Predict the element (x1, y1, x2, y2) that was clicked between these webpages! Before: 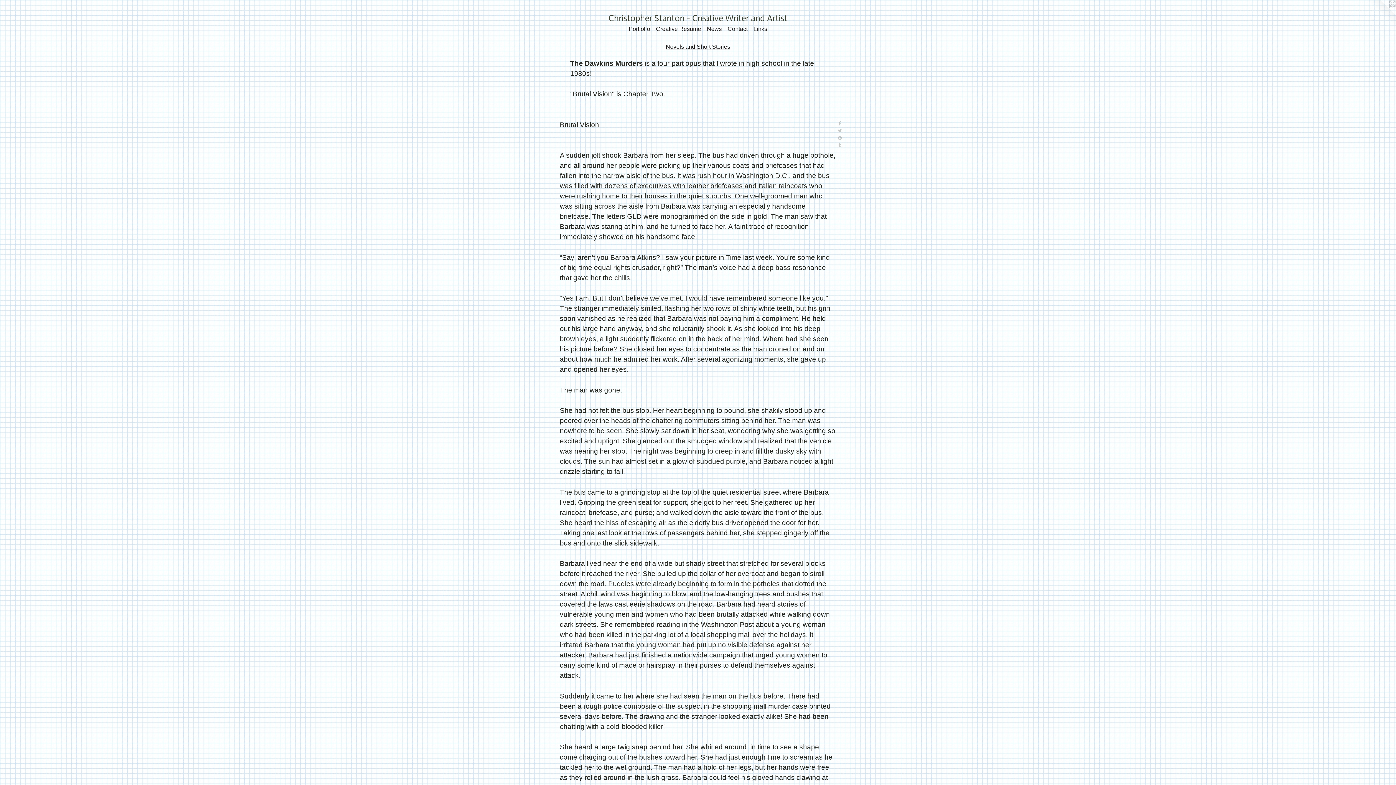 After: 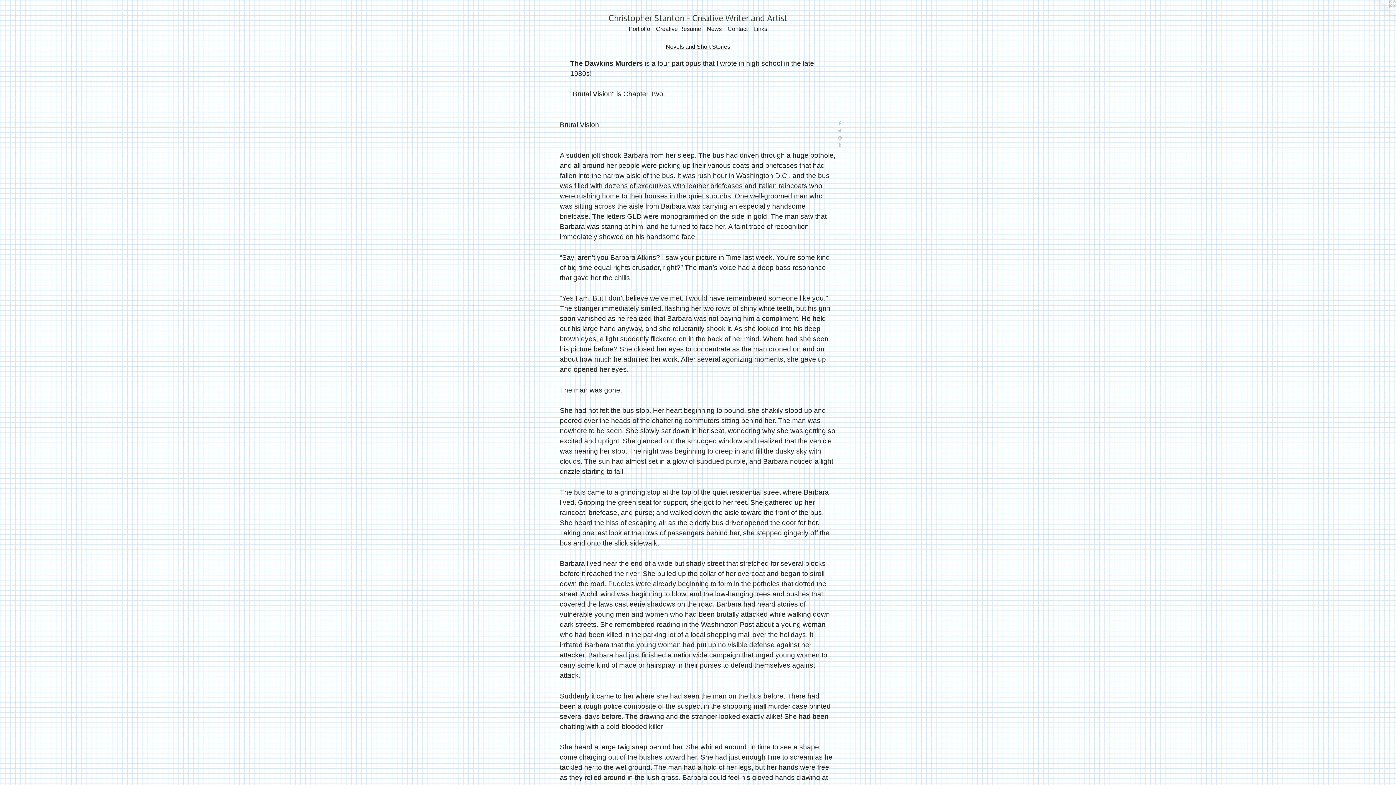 Action: bbox: (1367, 0, 1396, 29)